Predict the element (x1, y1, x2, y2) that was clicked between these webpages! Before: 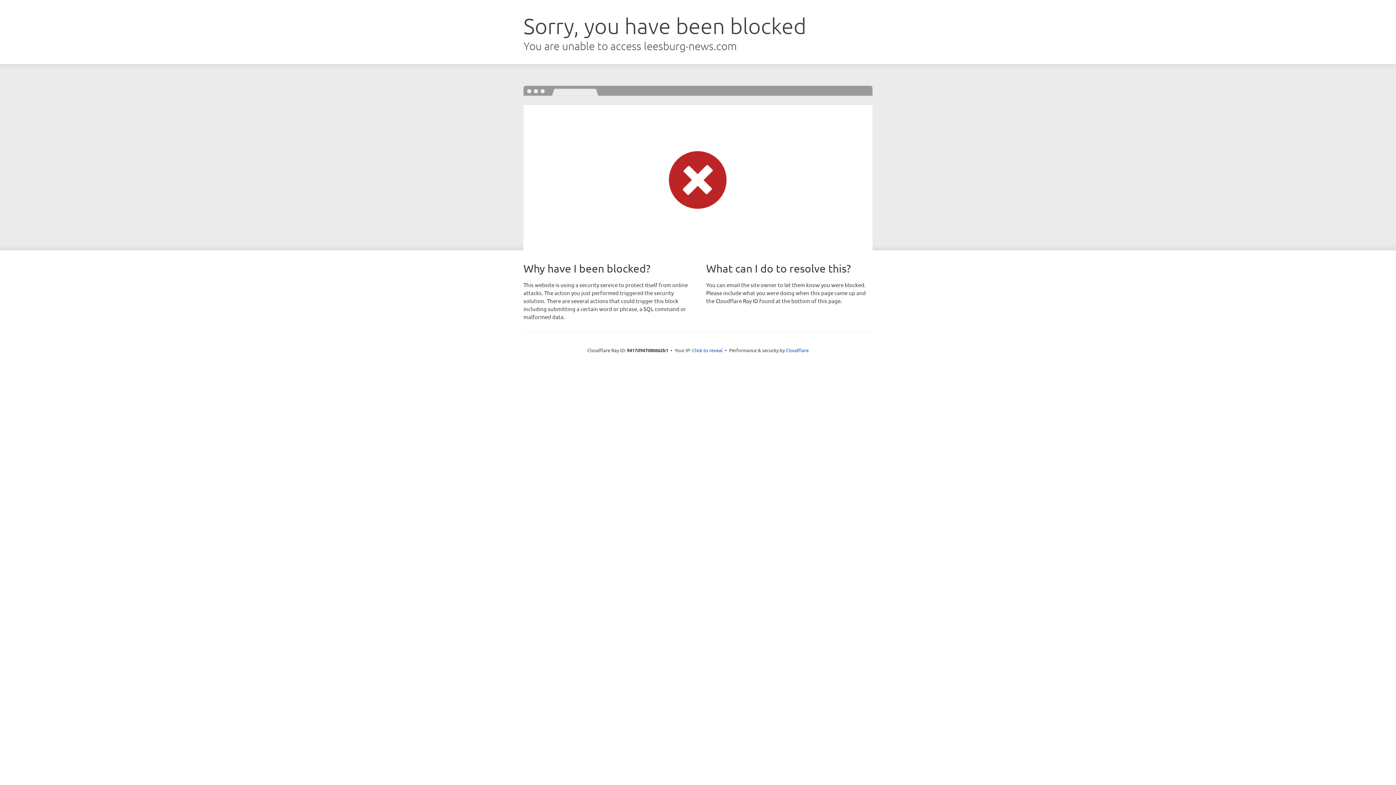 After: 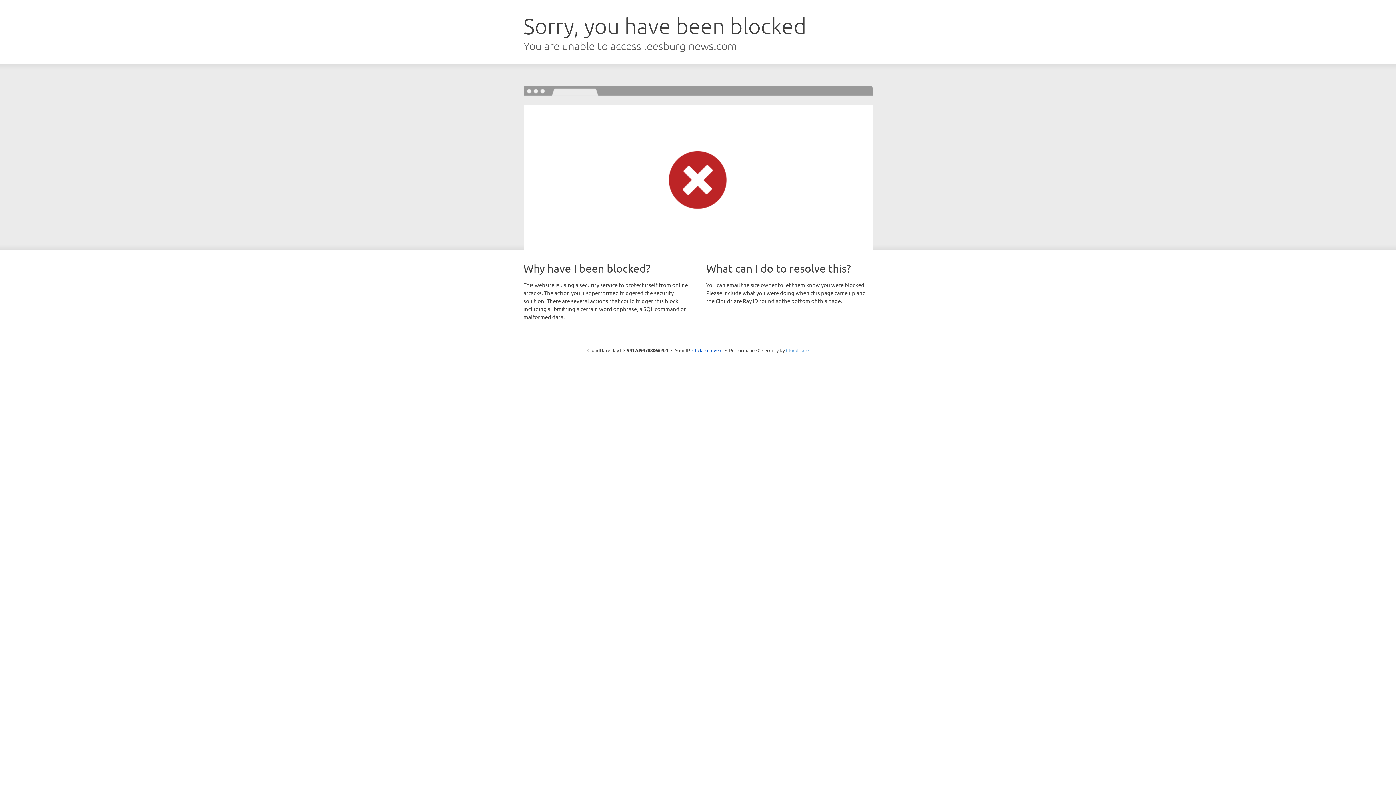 Action: bbox: (786, 347, 808, 353) label: Cloudflare